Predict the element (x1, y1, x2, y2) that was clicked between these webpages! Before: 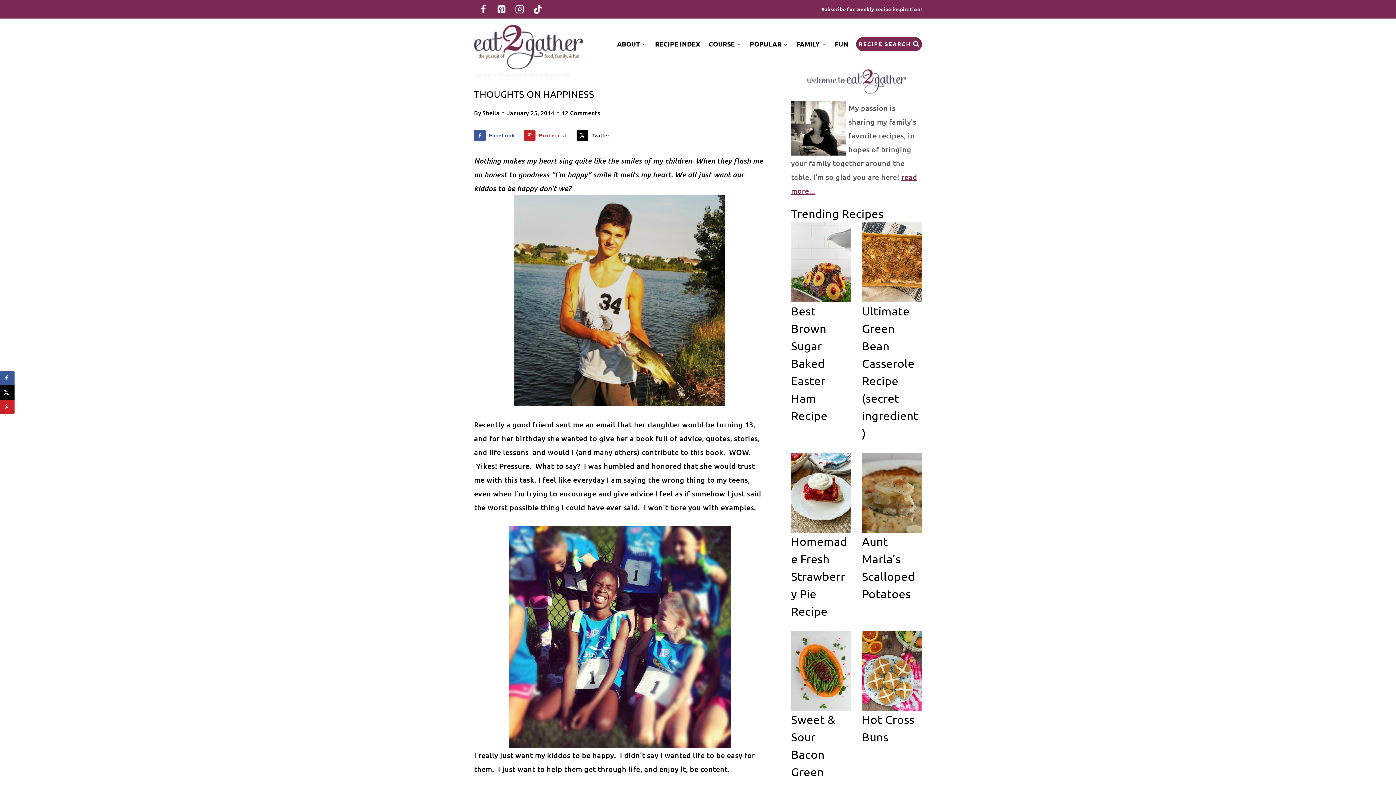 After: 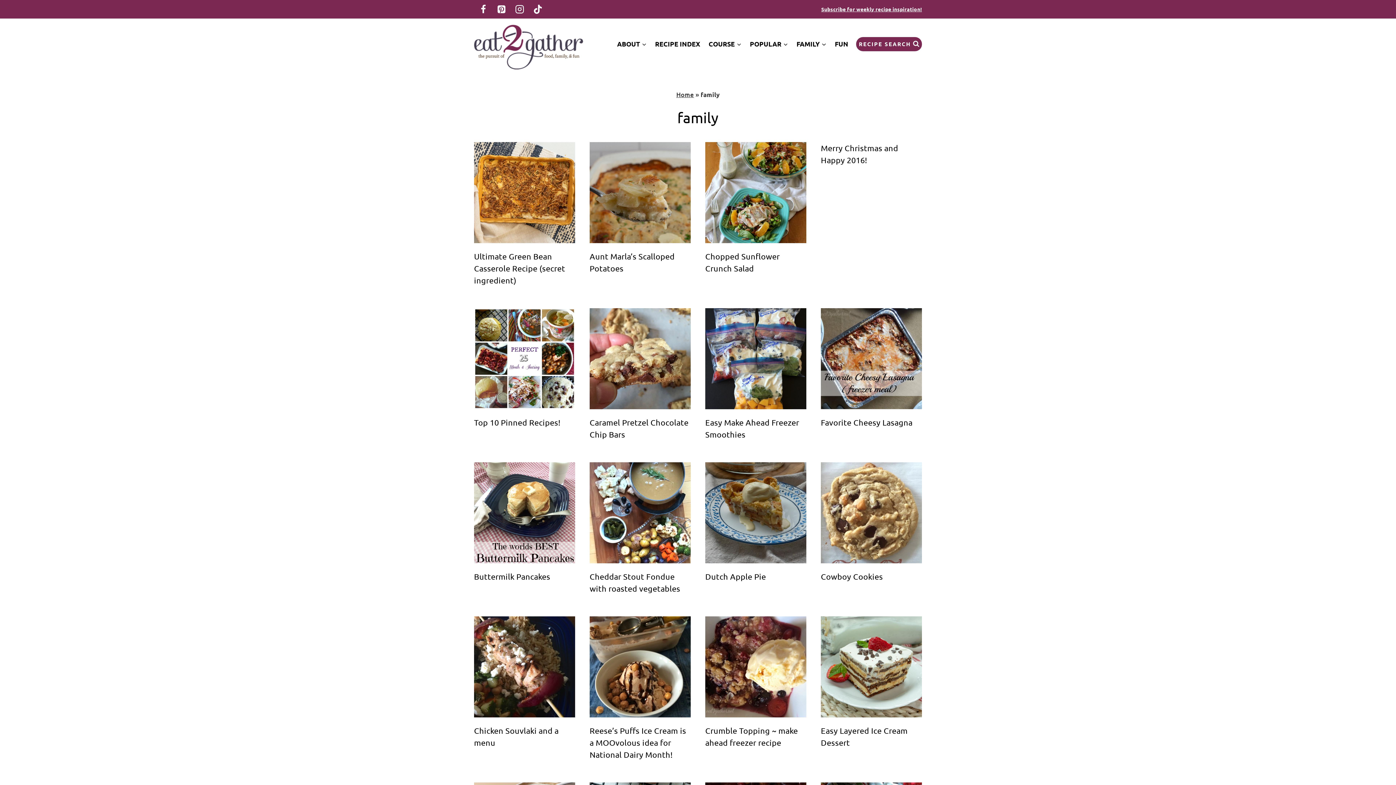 Action: bbox: (792, 31, 830, 56) label: FAMILY